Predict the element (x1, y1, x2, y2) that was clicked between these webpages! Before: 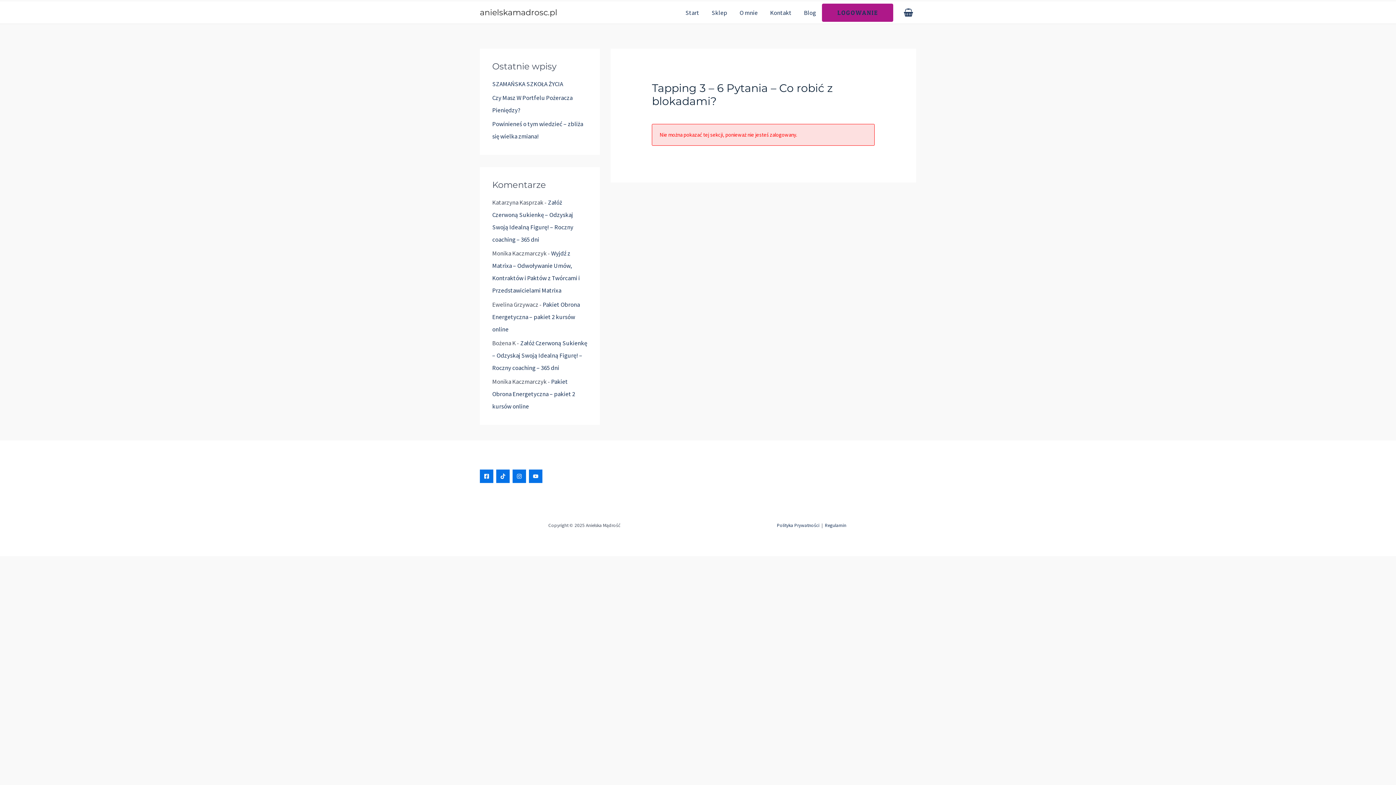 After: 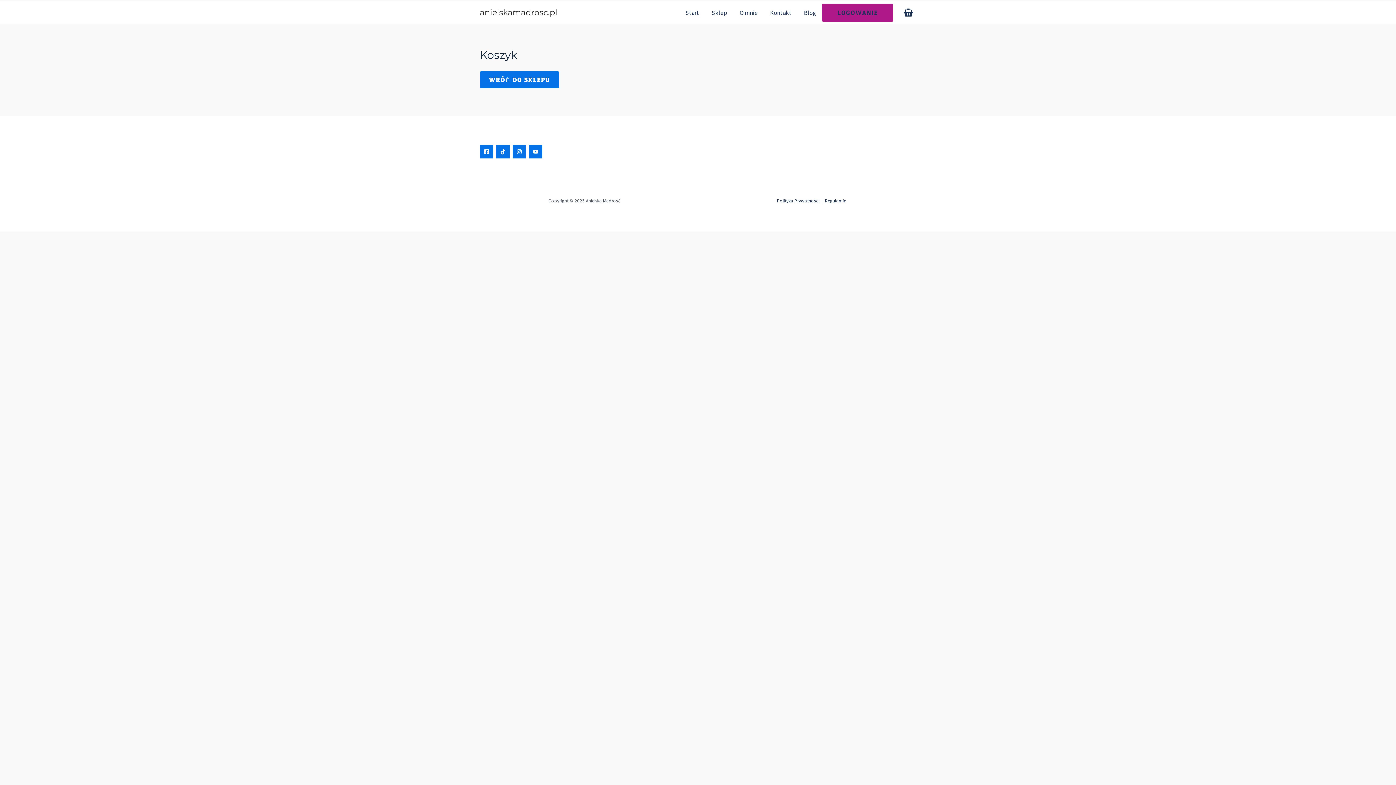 Action: label: View Shopping Cart, empty bbox: (900, 5, 916, 19)